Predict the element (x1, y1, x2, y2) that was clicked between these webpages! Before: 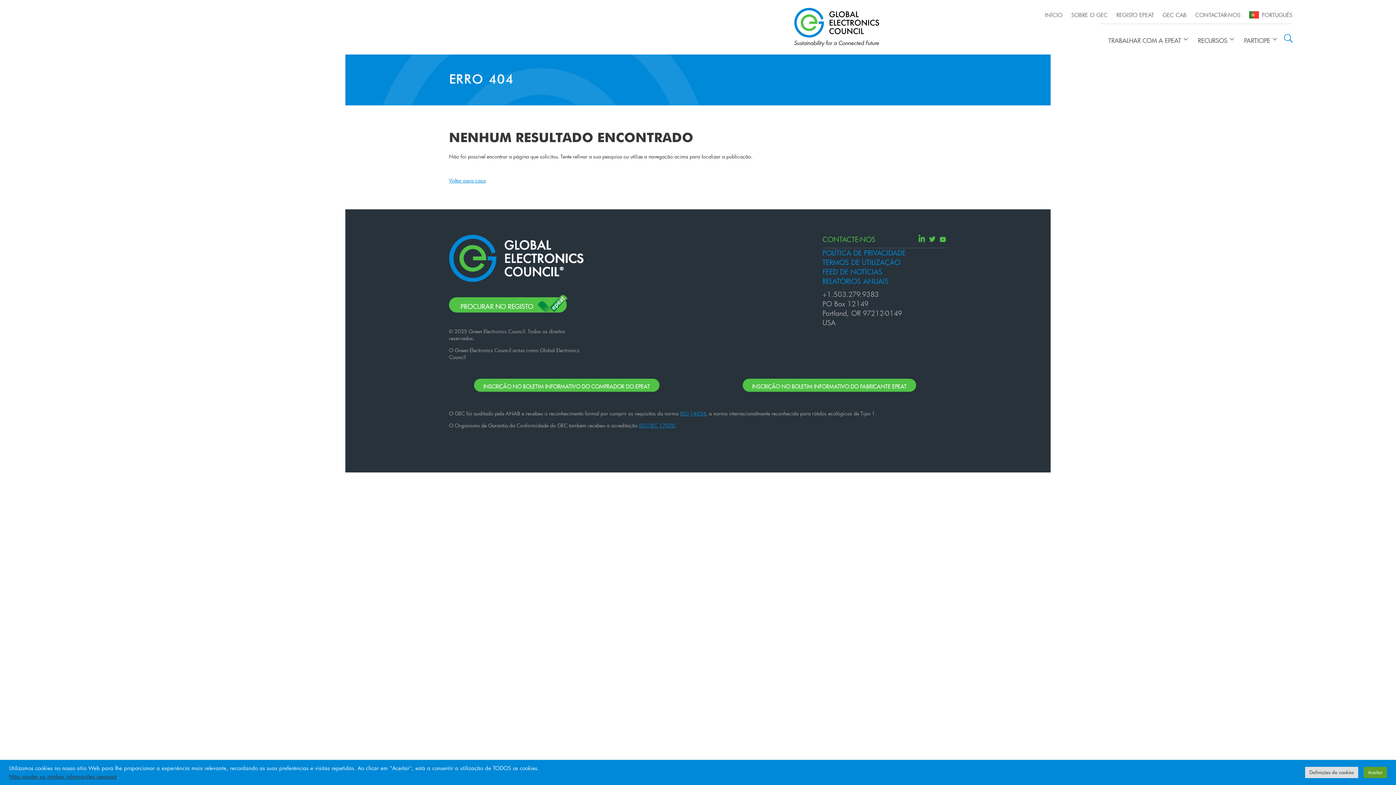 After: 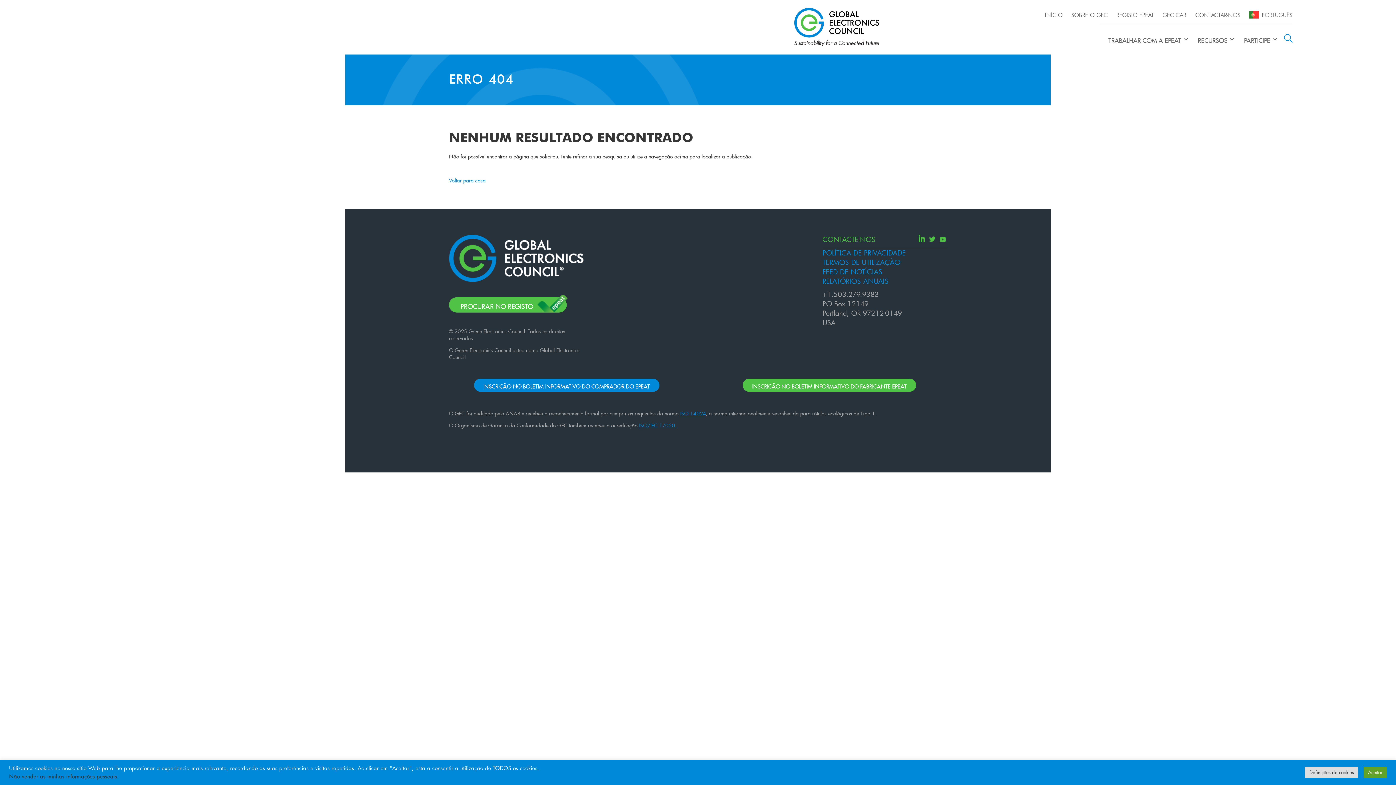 Action: label: INSCRIÇÃO NO BOLETIM INFORMATIVO DO COMPRADOR DO EPEAT bbox: (474, 378, 659, 391)